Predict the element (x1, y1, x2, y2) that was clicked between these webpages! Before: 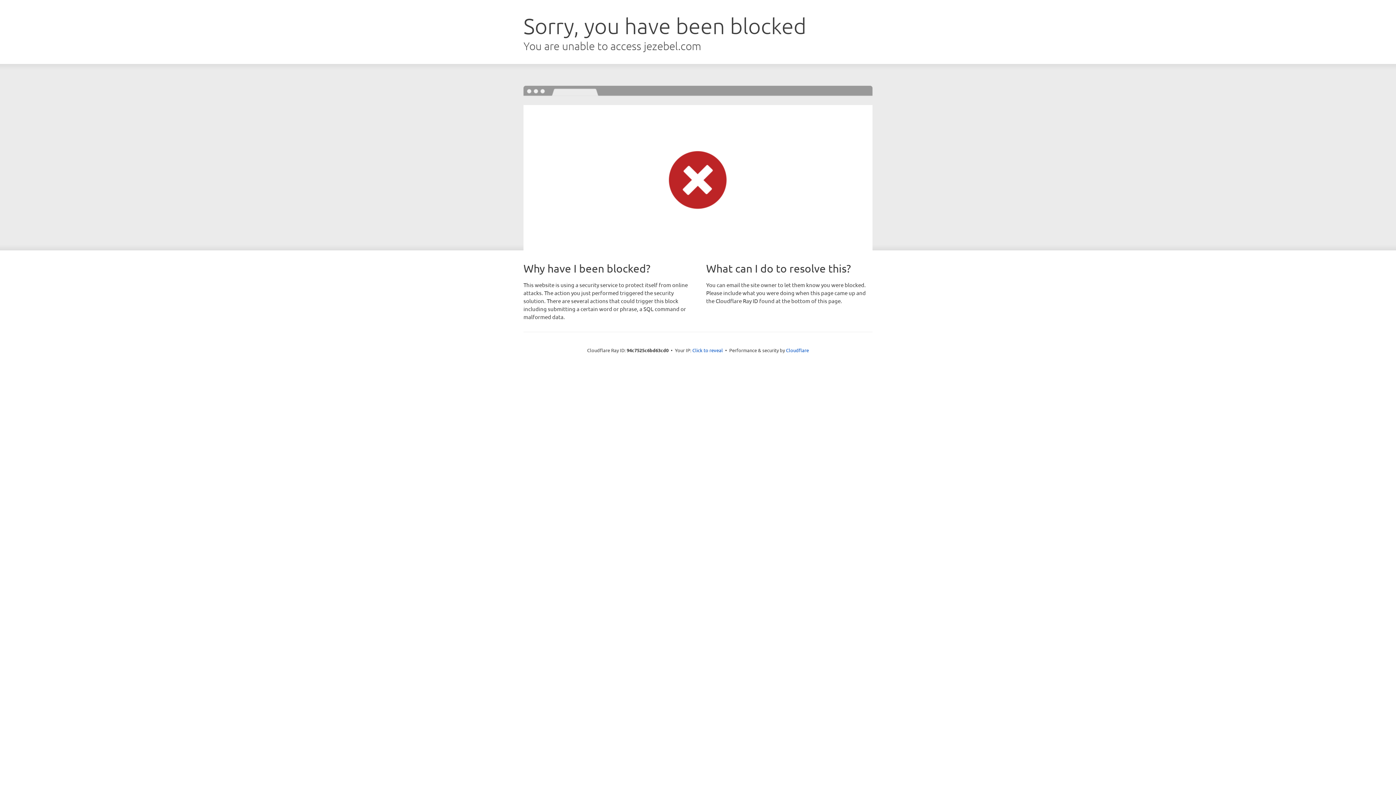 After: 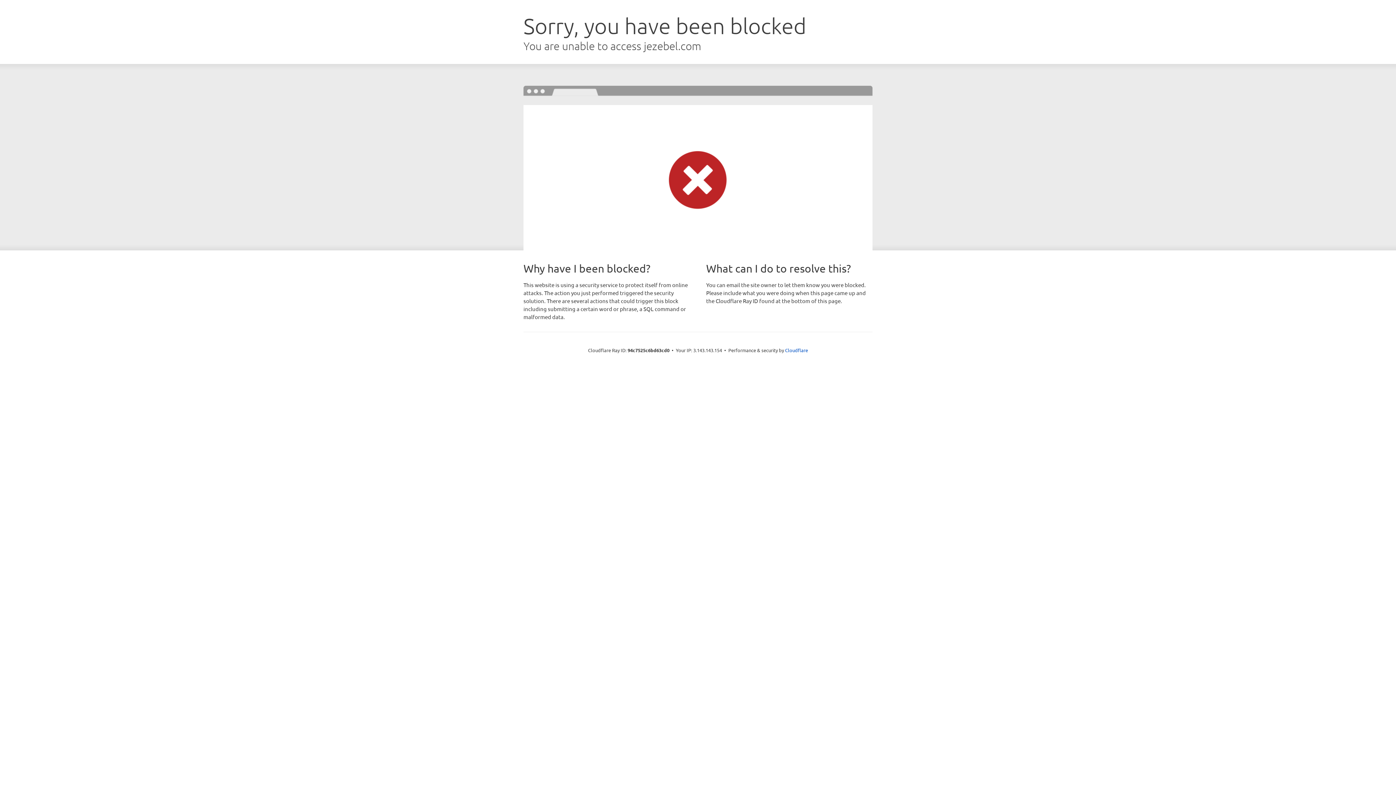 Action: bbox: (692, 346, 723, 353) label: Click to reveal